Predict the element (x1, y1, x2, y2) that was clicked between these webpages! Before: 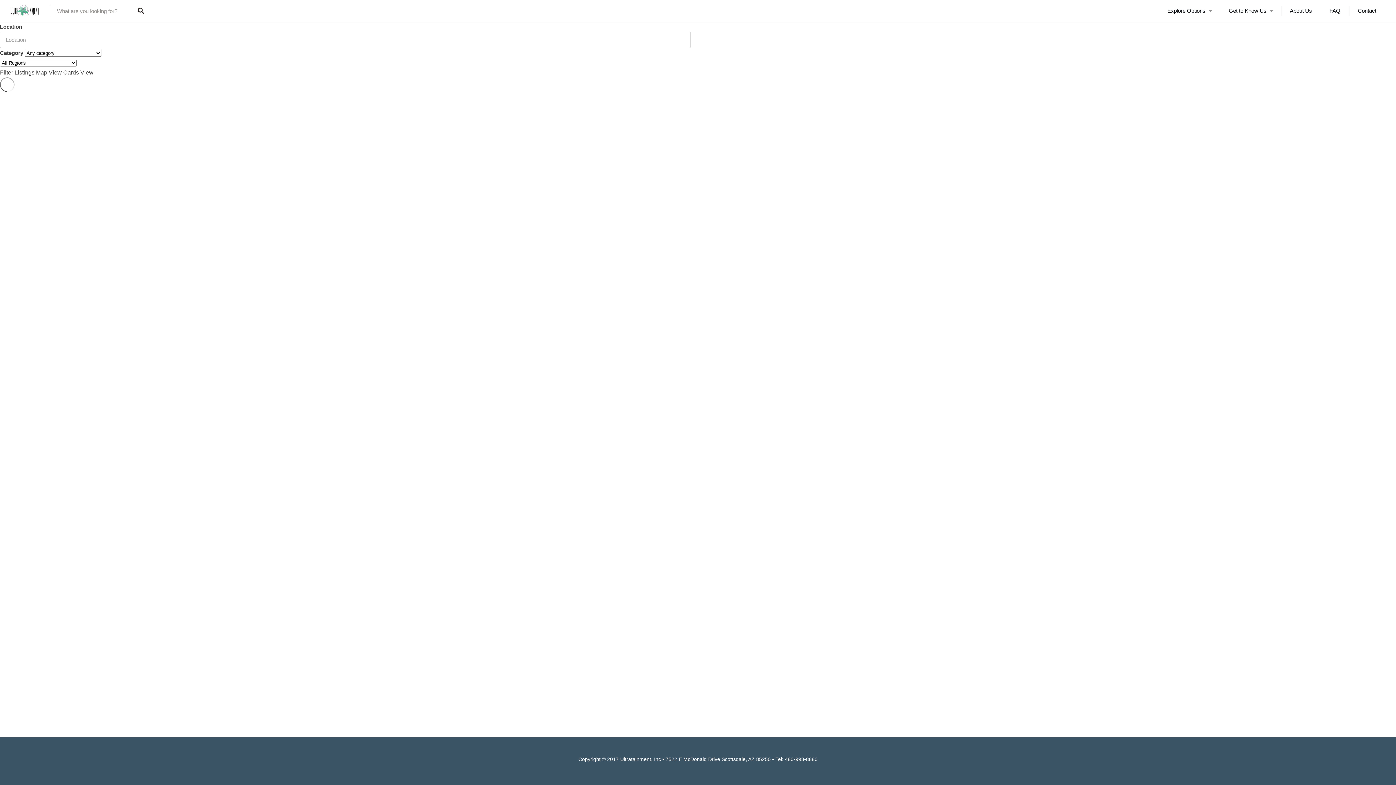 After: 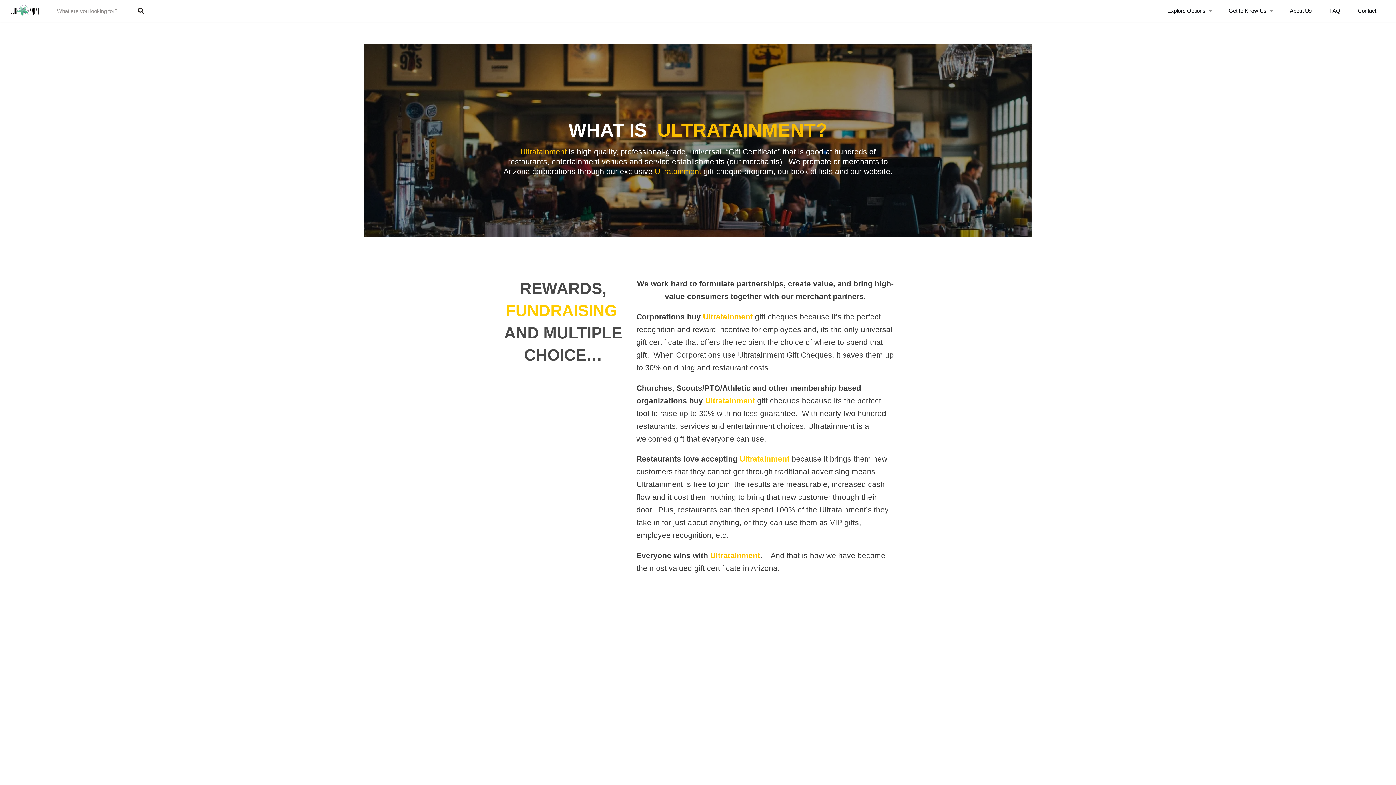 Action: bbox: (1220, 0, 1281, 21) label: Get to Know Us